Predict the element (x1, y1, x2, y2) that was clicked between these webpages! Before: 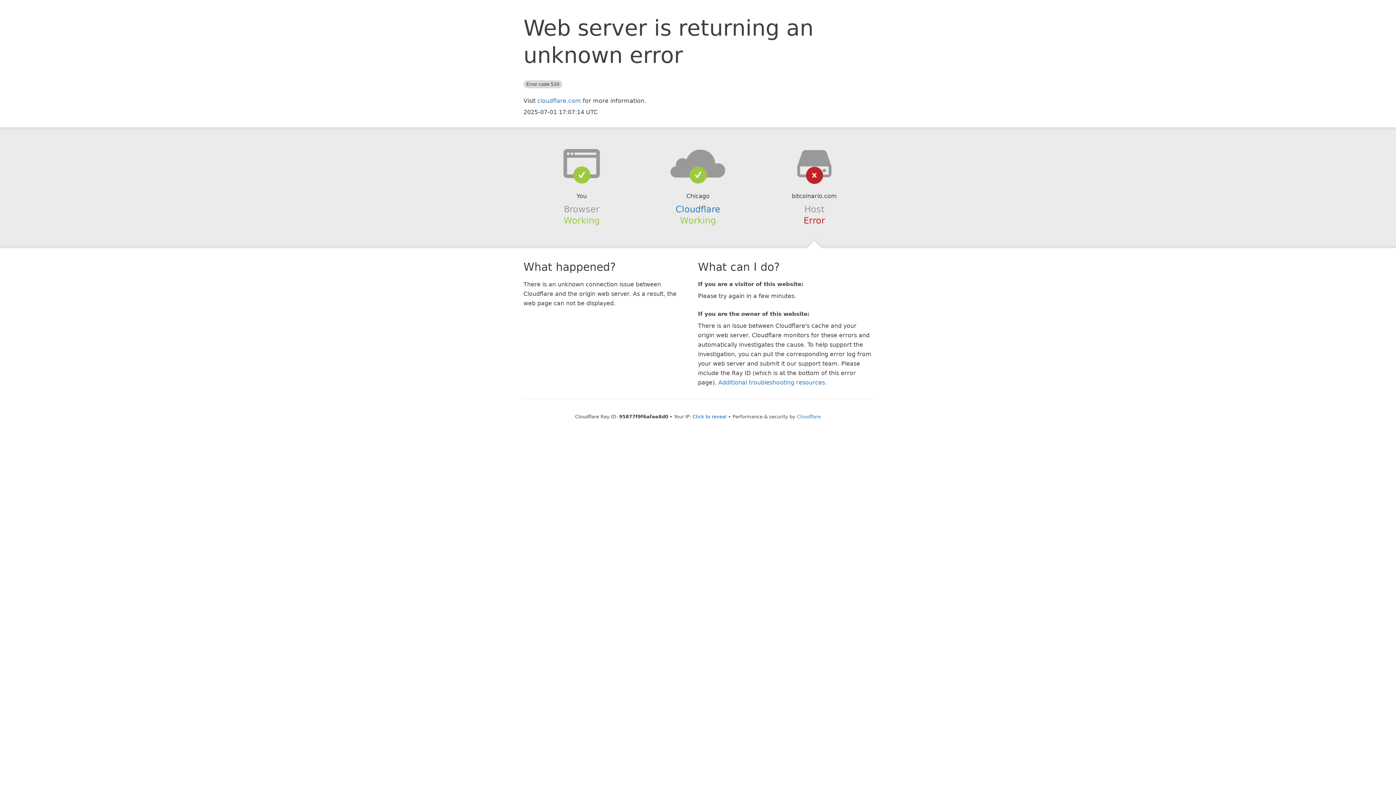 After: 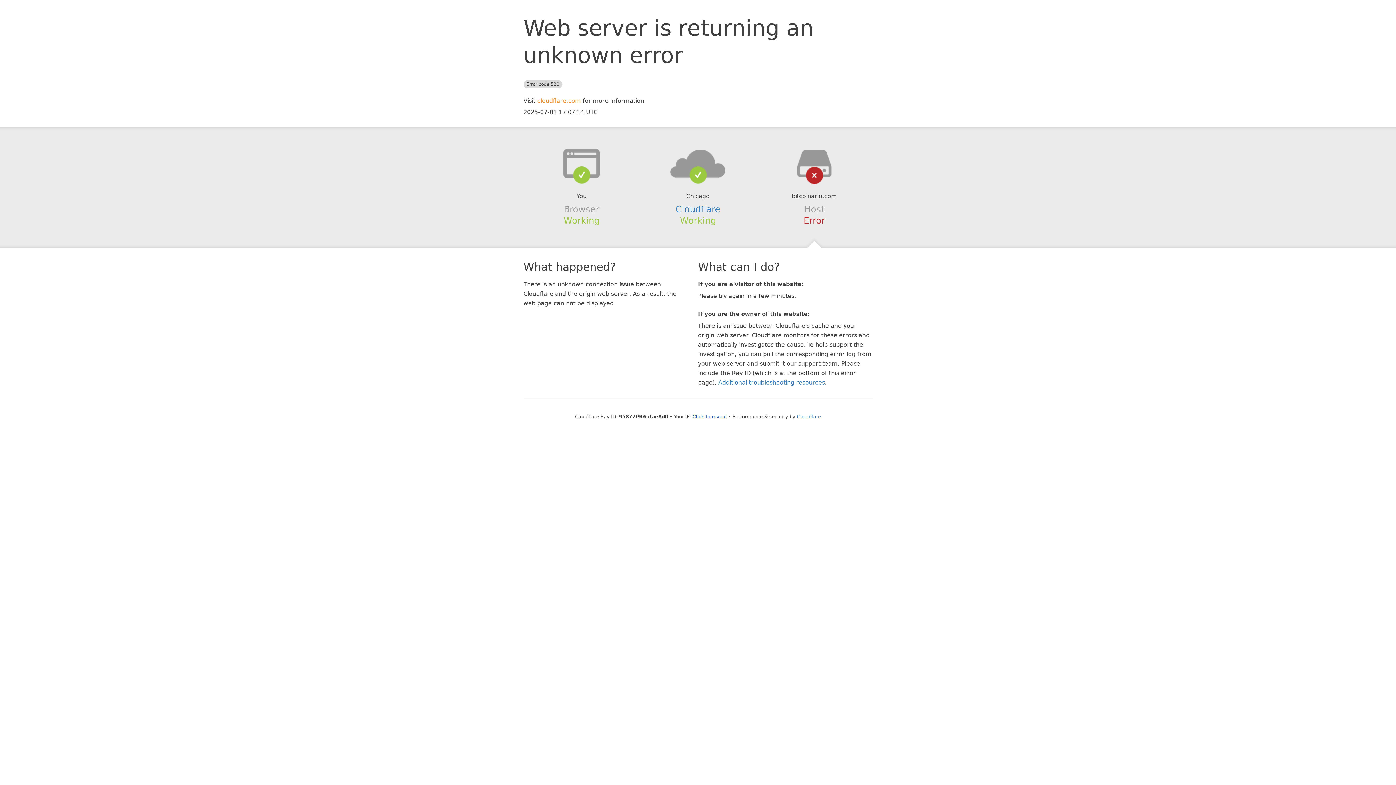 Action: bbox: (537, 97, 581, 104) label: cloudflare.com